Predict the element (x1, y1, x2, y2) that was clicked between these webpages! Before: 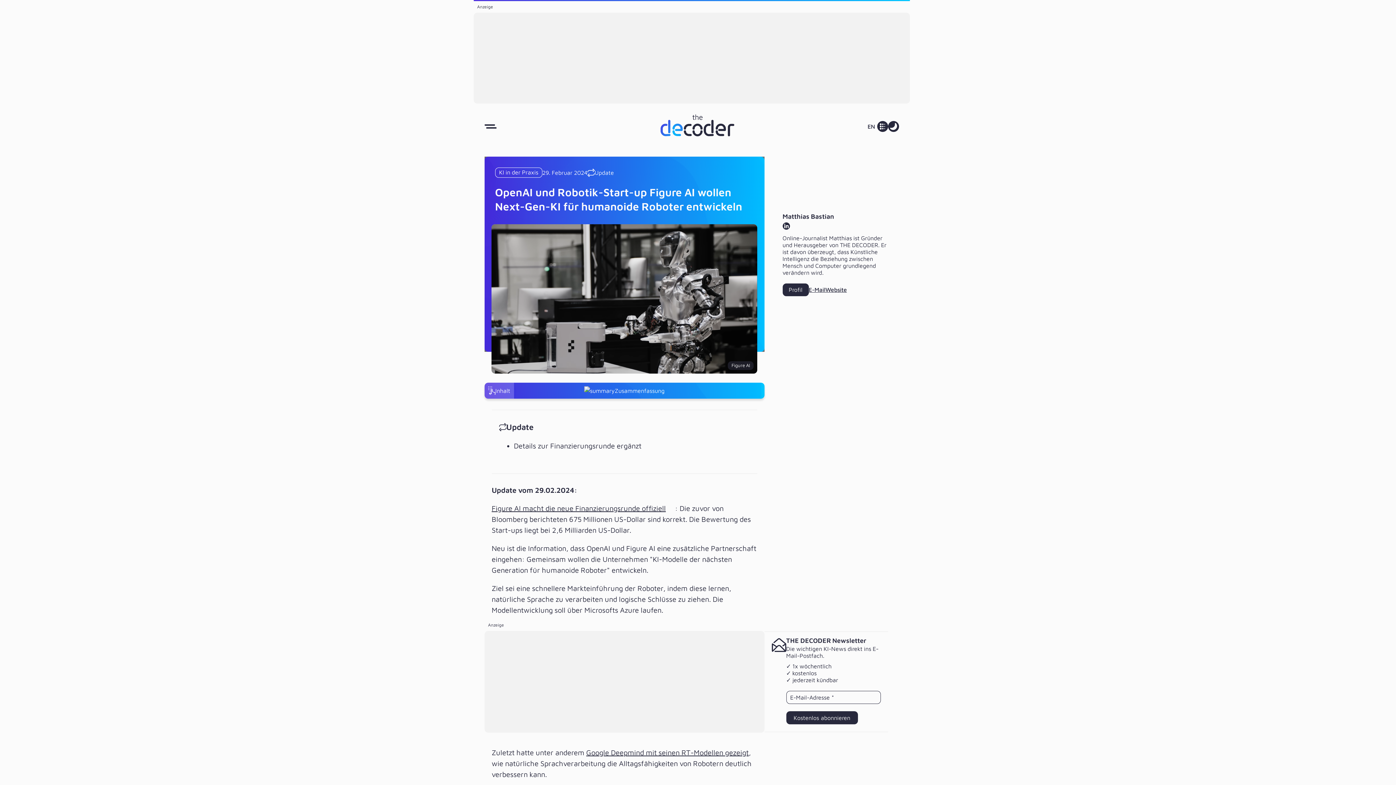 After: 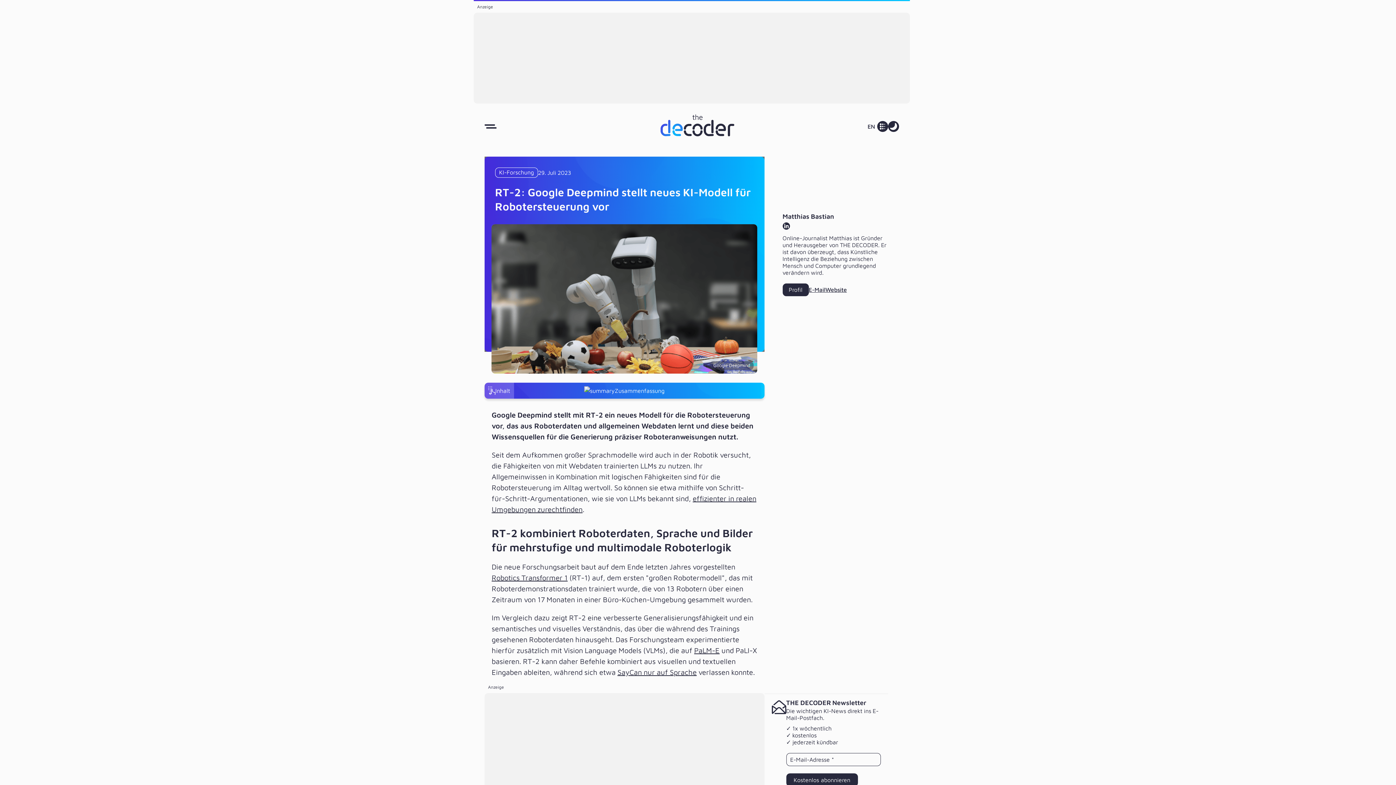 Action: label: Google Deepmind mit seinen RT-Modellen gezeigt bbox: (586, 748, 748, 757)